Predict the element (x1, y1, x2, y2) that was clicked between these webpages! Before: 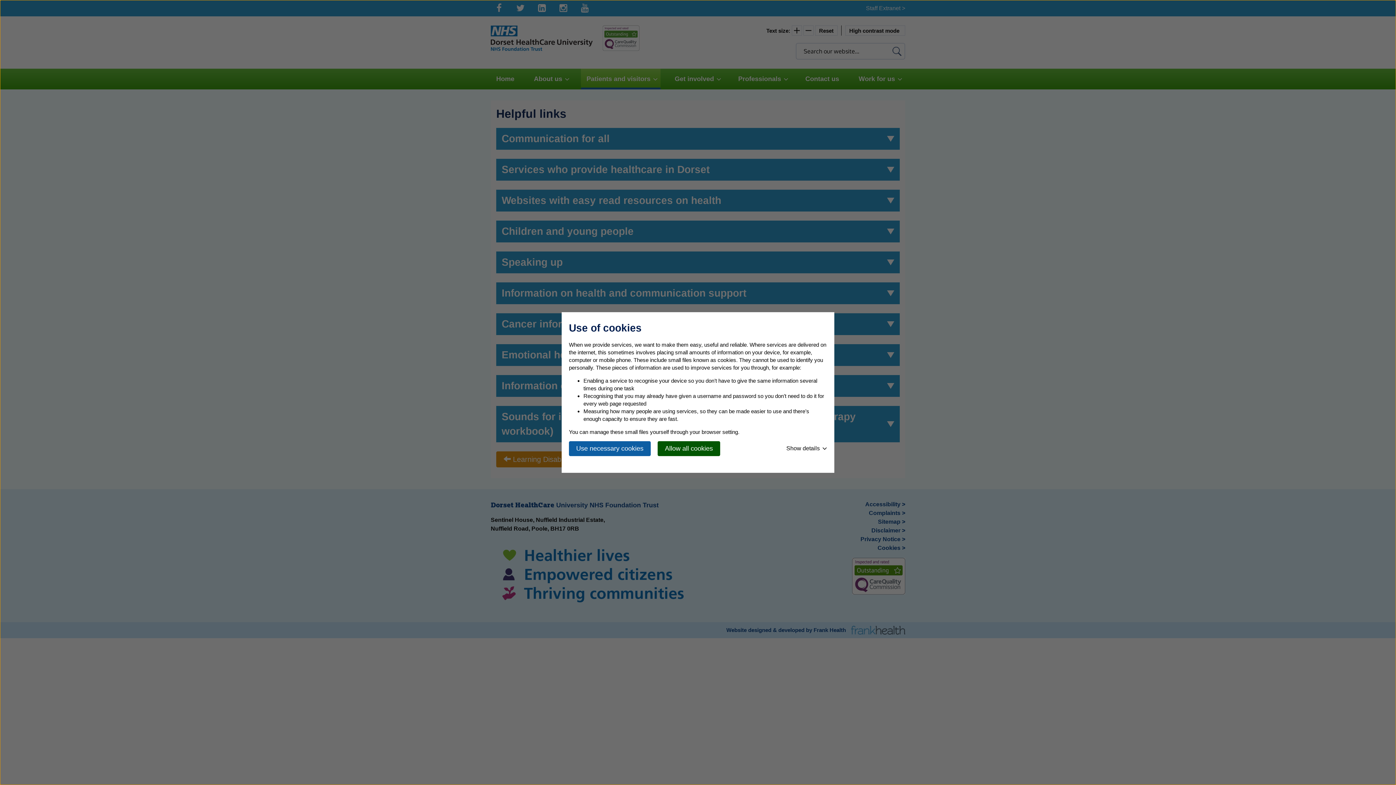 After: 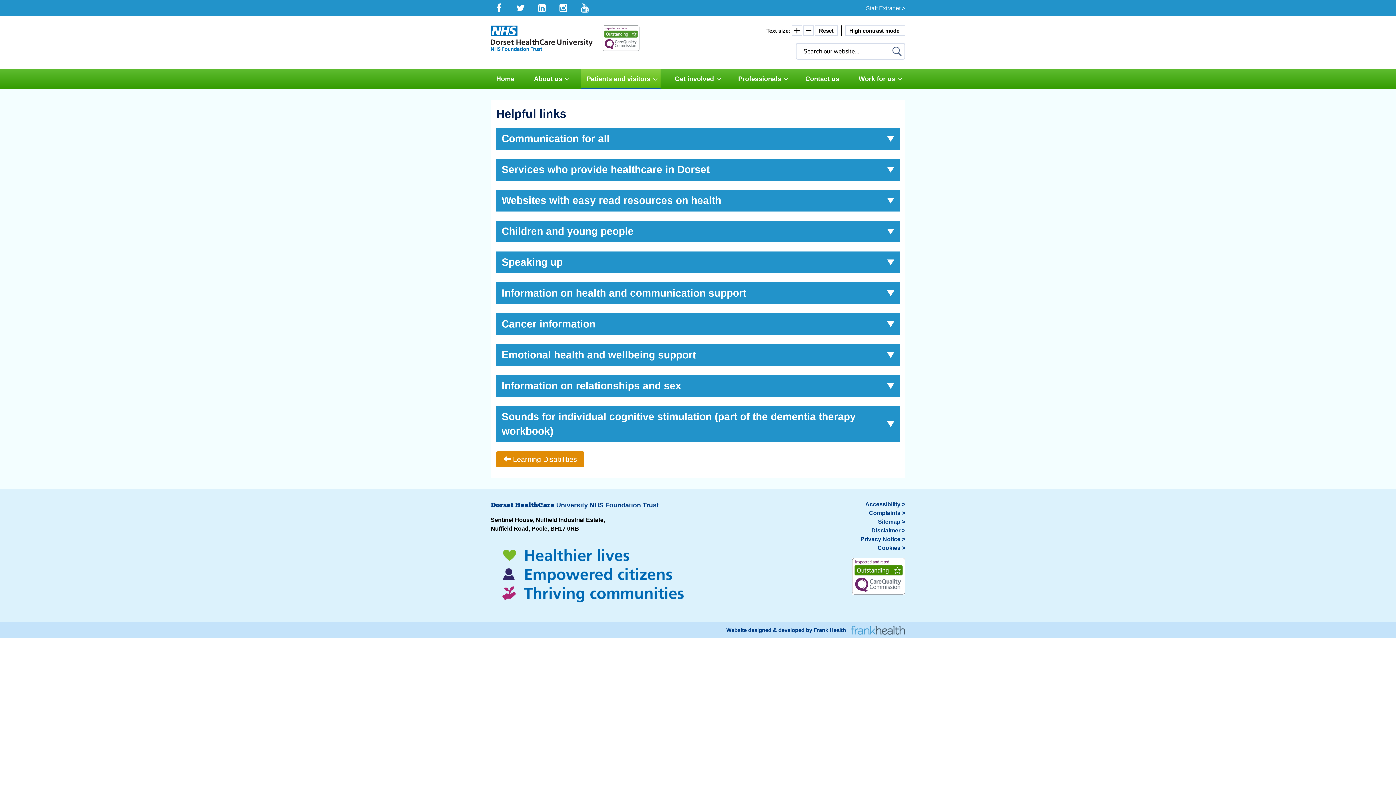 Action: label: Allow all cookies bbox: (657, 441, 720, 456)